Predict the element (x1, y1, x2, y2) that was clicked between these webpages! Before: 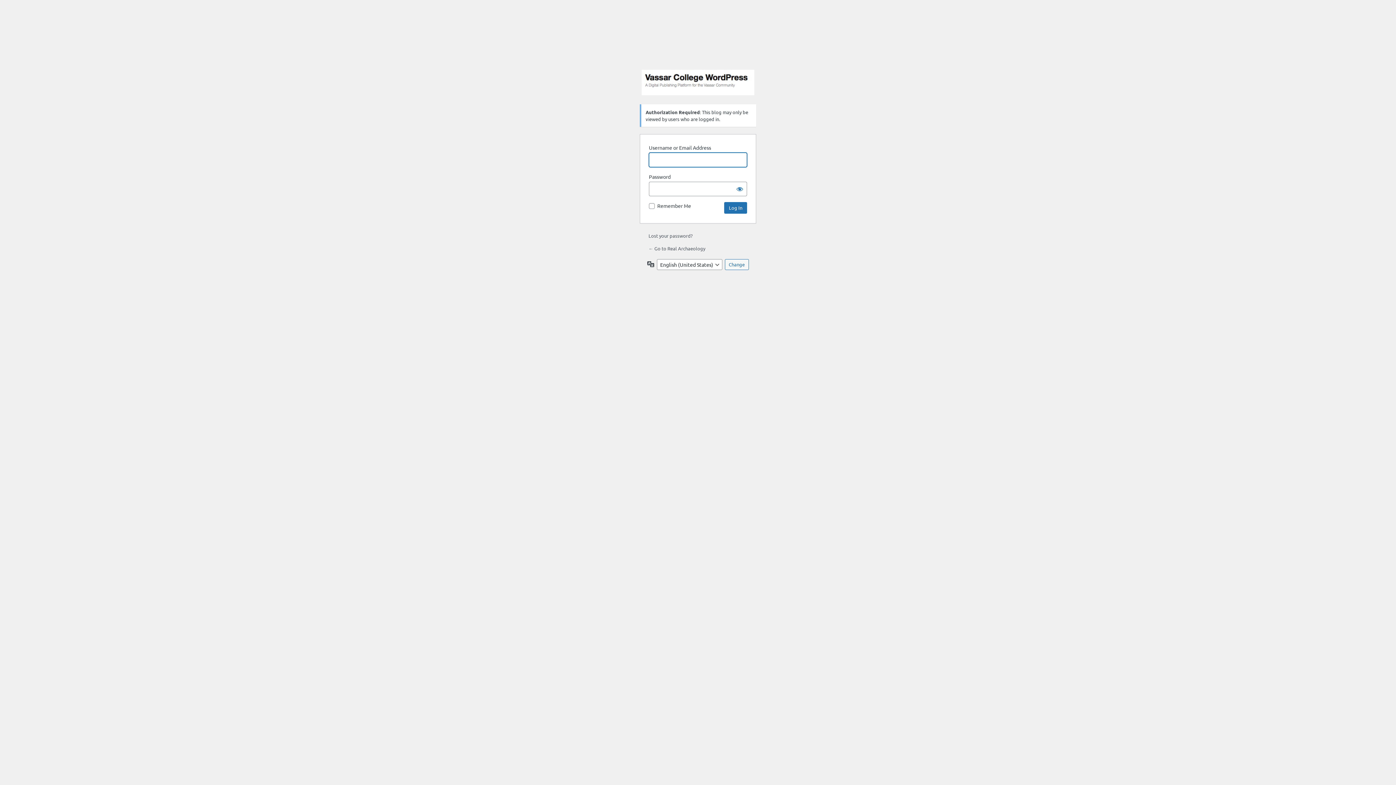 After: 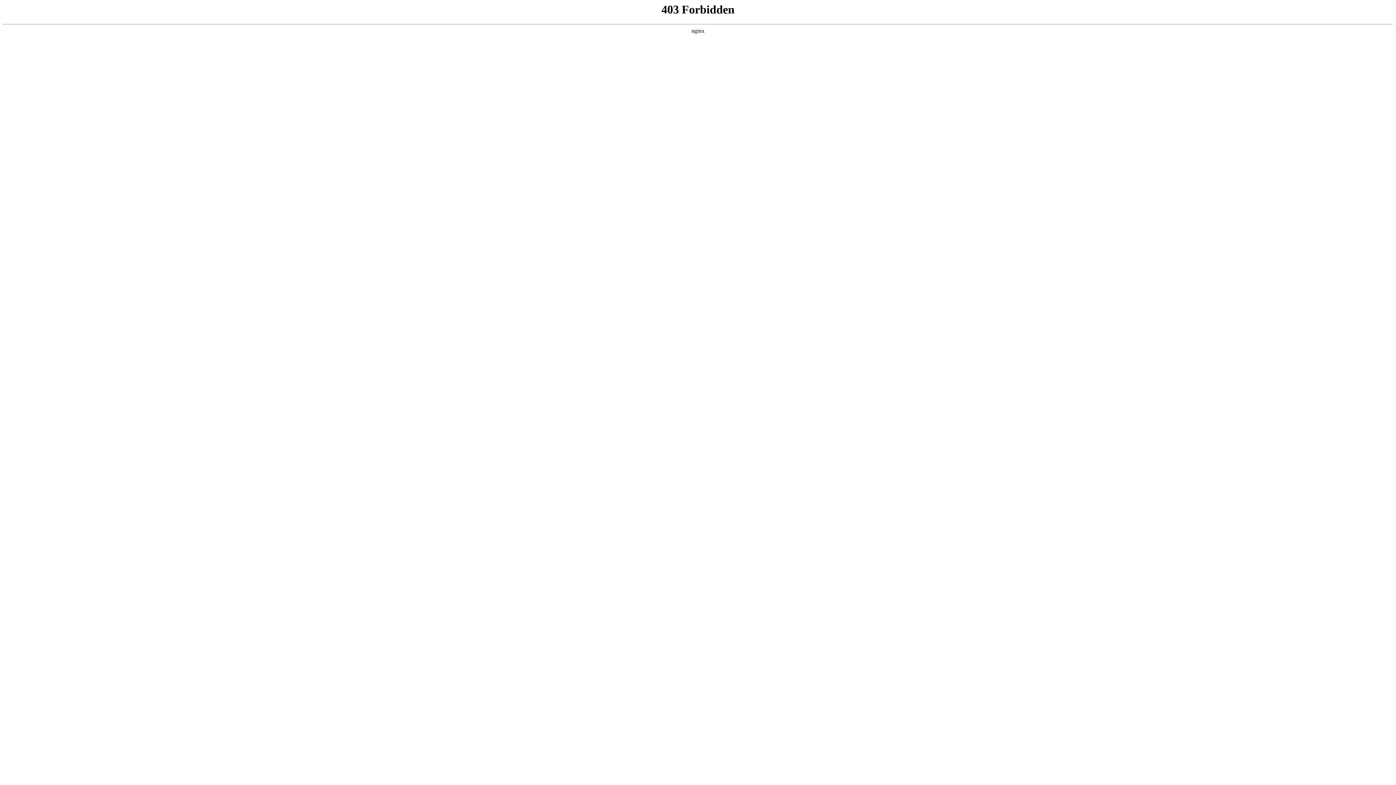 Action: label: Powered by WordPress bbox: (641, 69, 754, 95)